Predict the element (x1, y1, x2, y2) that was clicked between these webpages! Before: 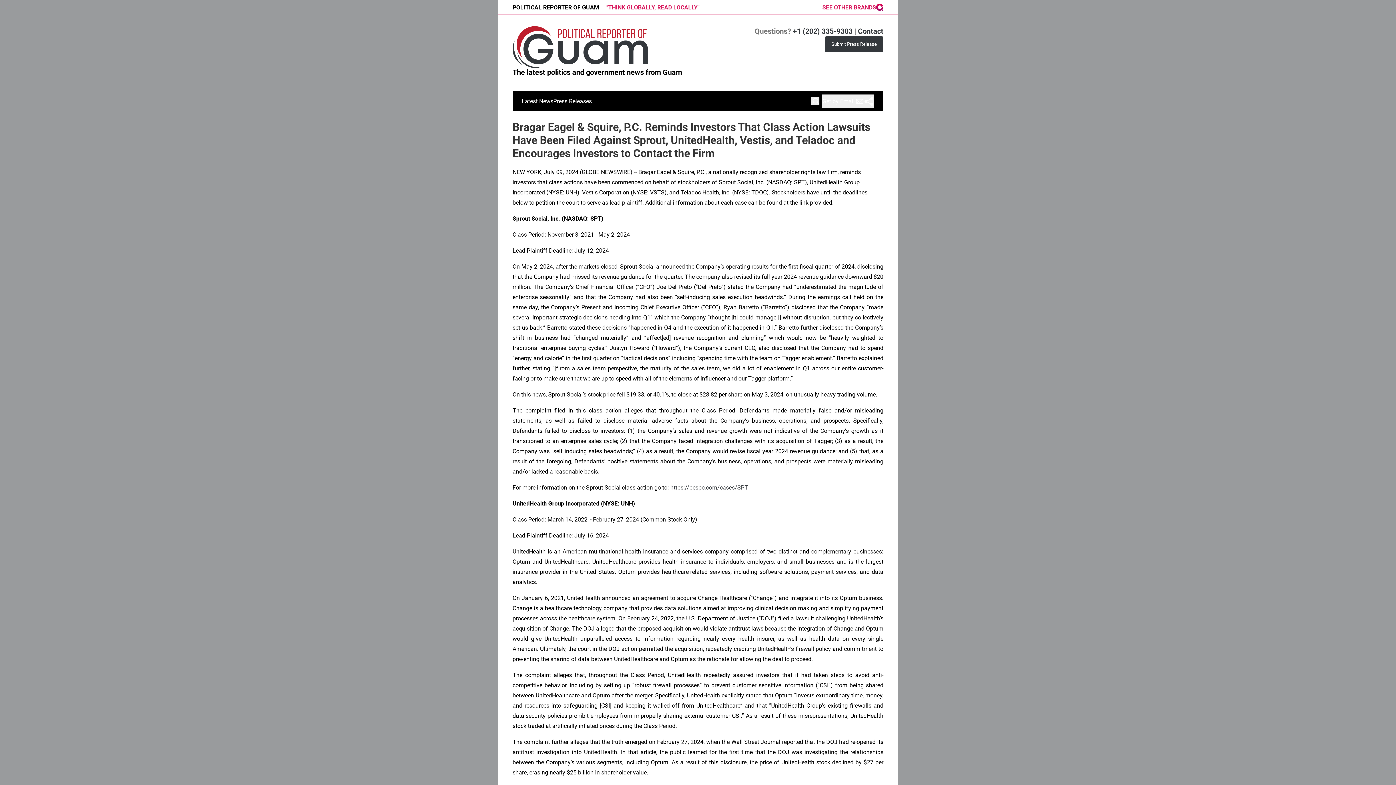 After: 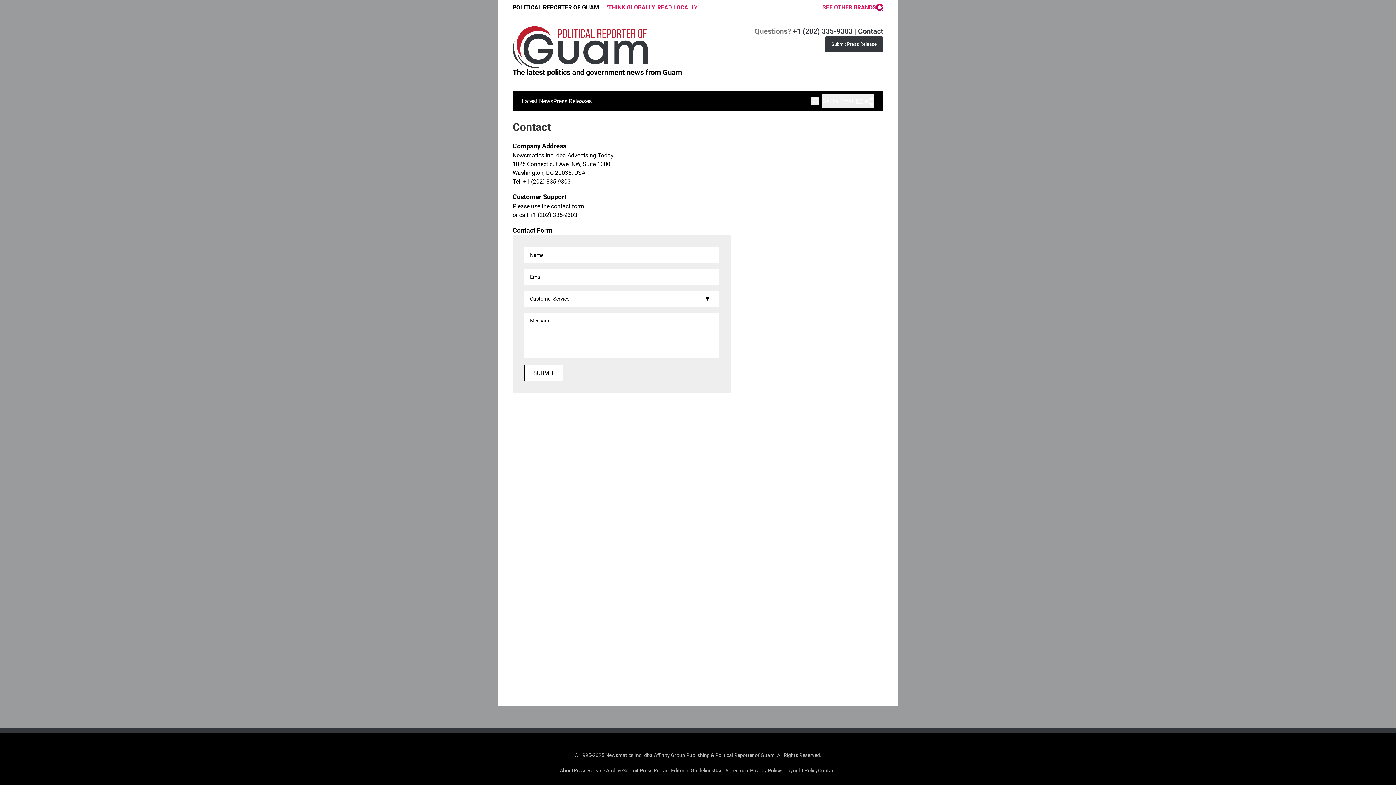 Action: label: Contact bbox: (858, 26, 883, 35)